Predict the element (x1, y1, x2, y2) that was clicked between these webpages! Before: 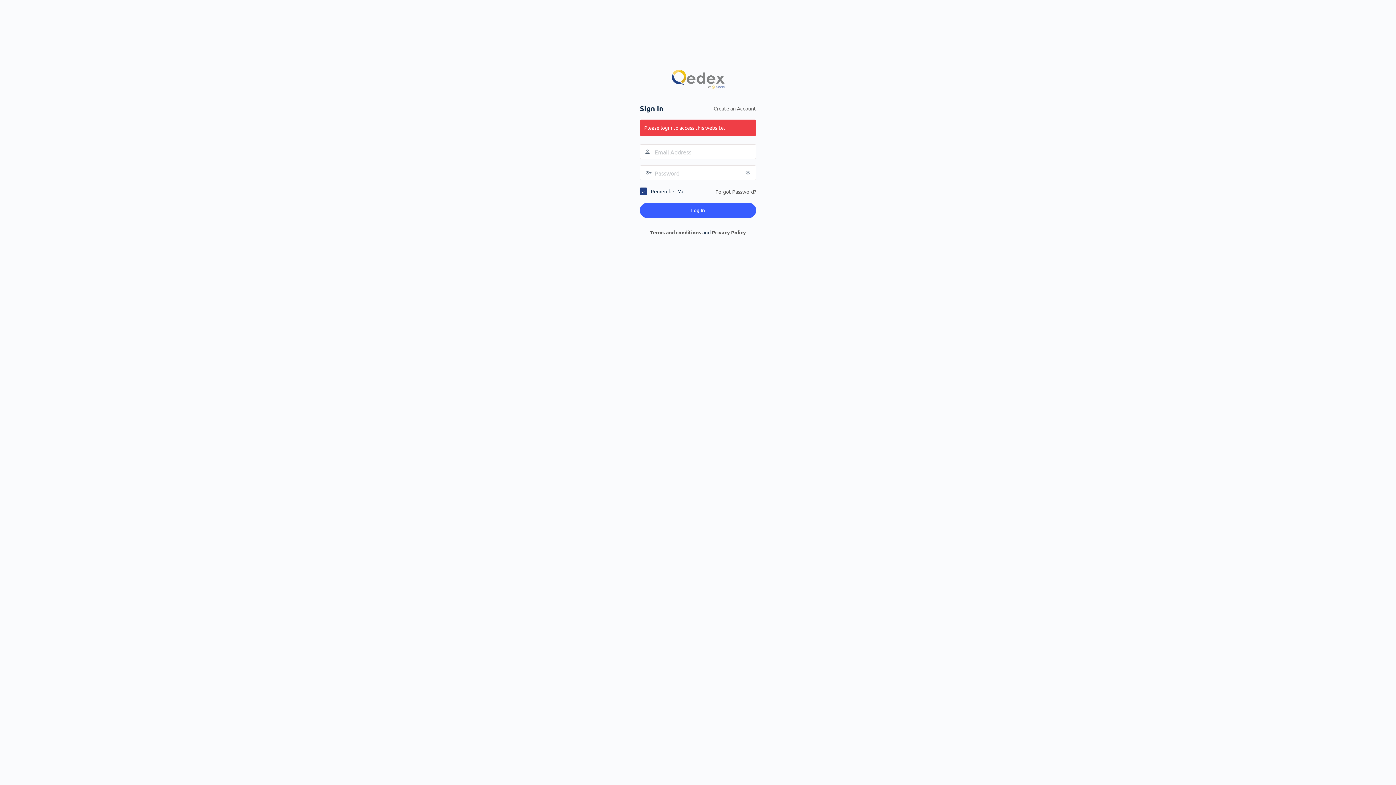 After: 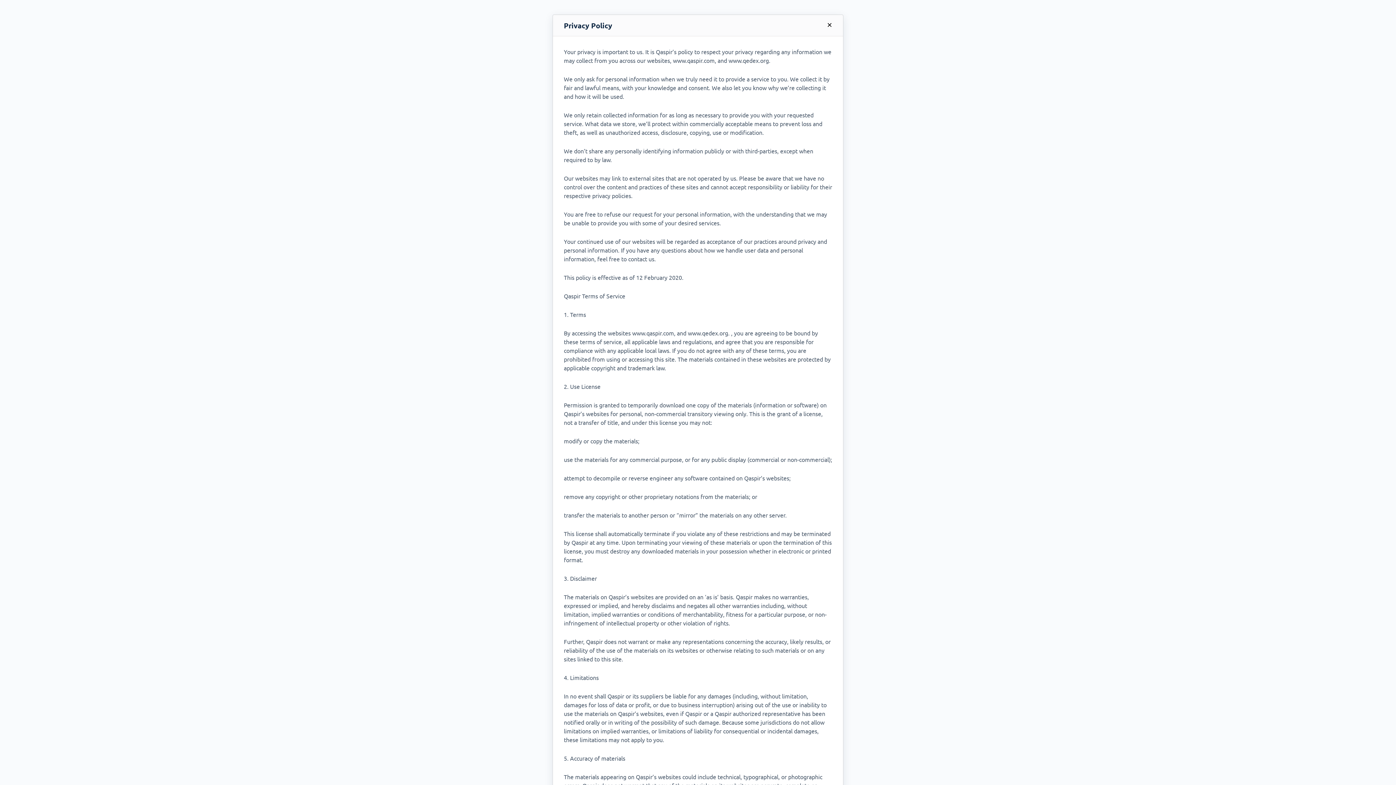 Action: bbox: (712, 229, 746, 235) label: Privacy Policy